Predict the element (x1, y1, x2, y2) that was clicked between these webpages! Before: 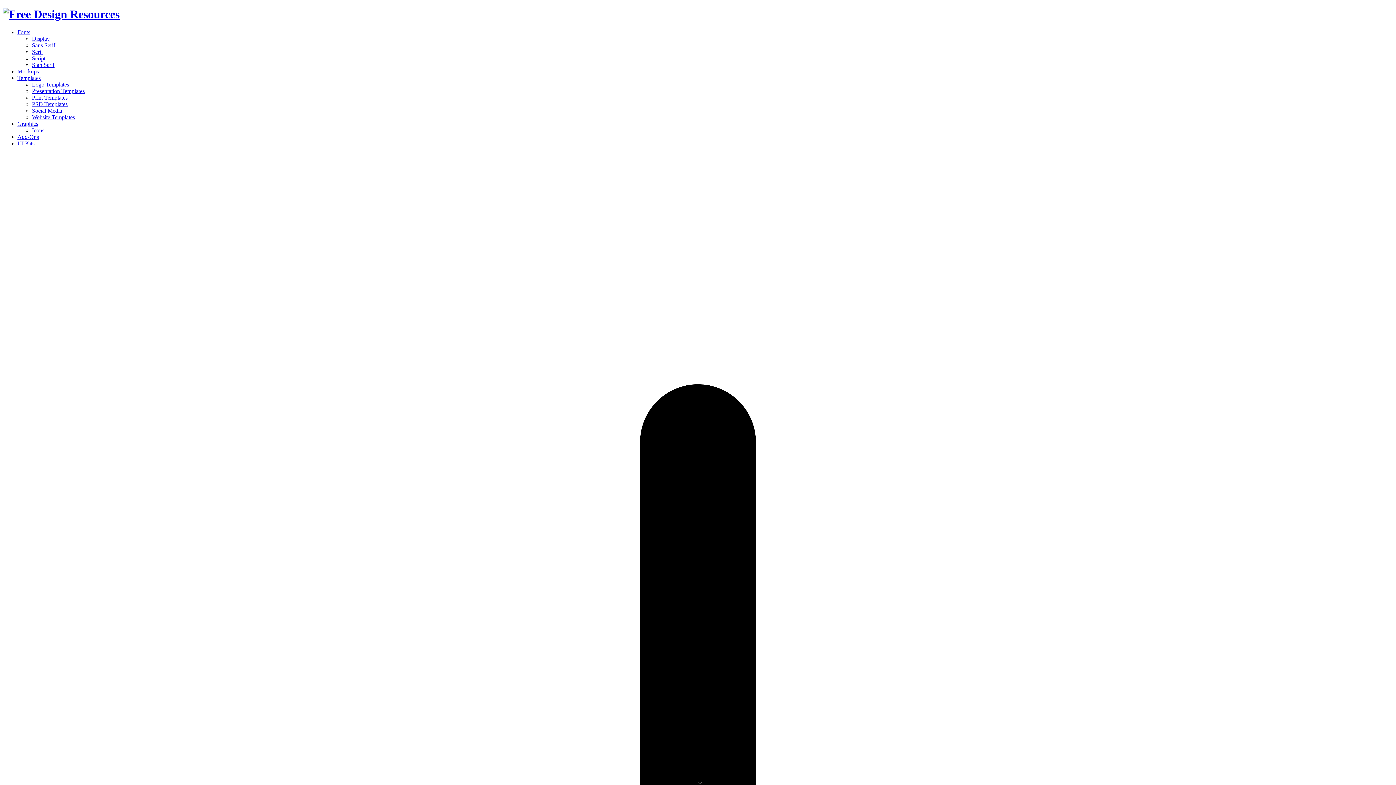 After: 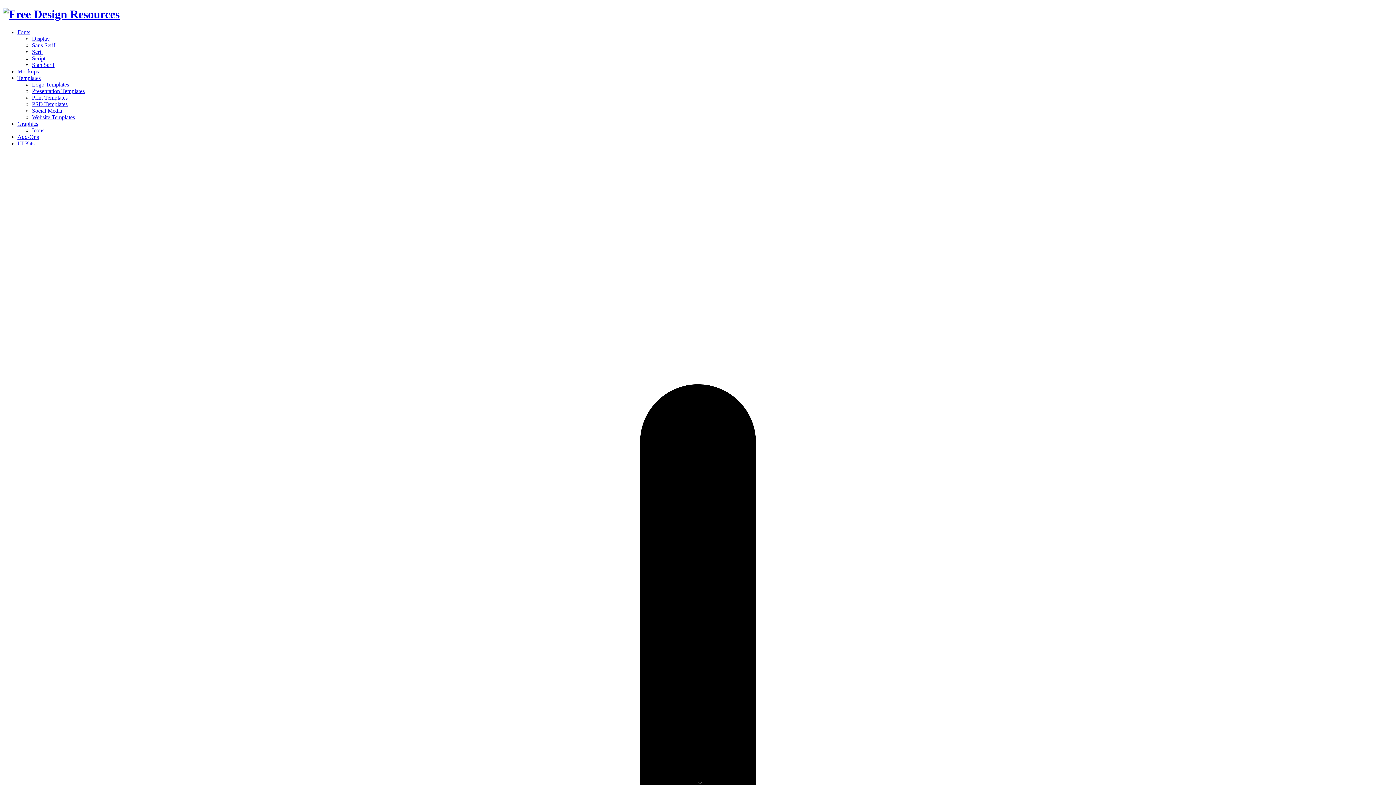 Action: label: Social Media bbox: (32, 107, 62, 113)